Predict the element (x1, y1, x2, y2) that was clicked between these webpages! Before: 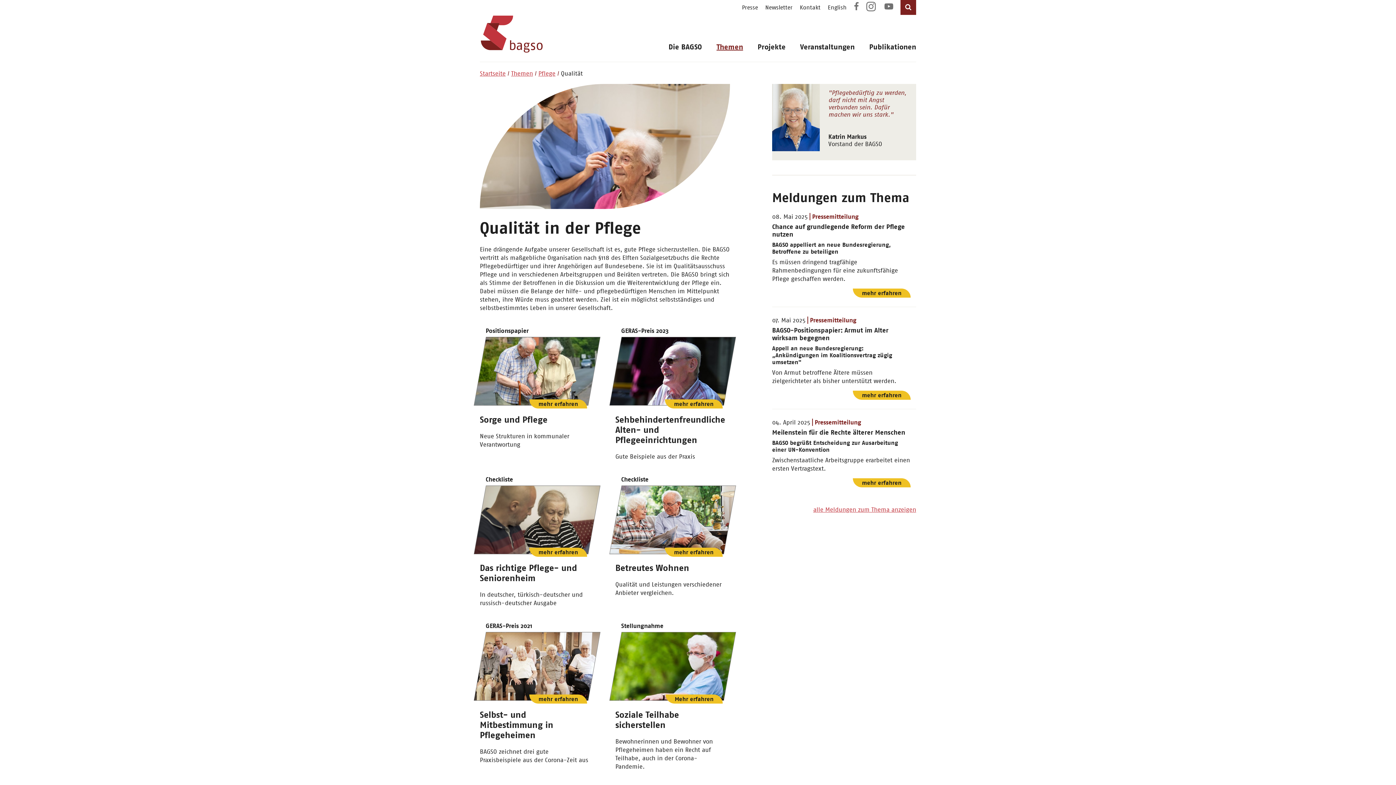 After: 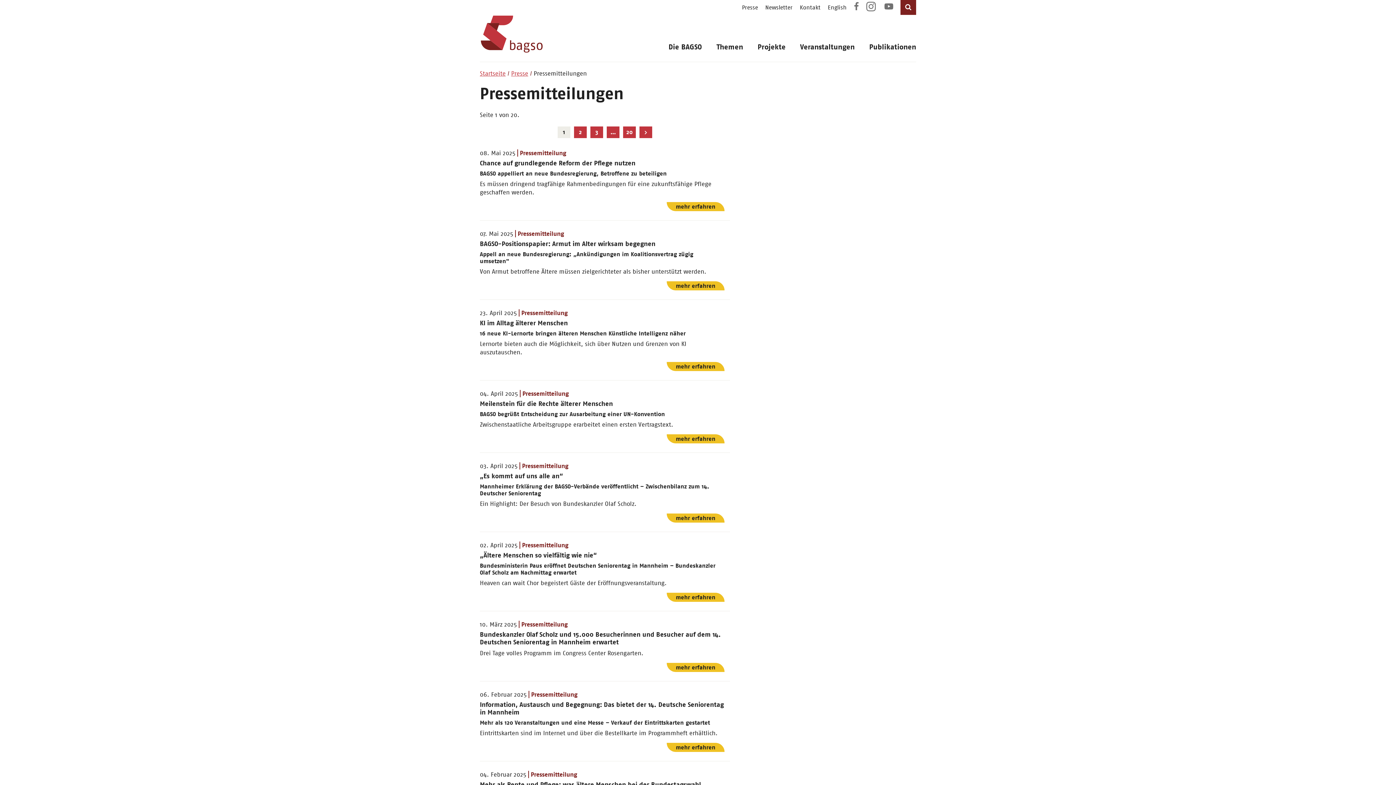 Action: bbox: (807, 316, 856, 324) label: Pressemitteilung